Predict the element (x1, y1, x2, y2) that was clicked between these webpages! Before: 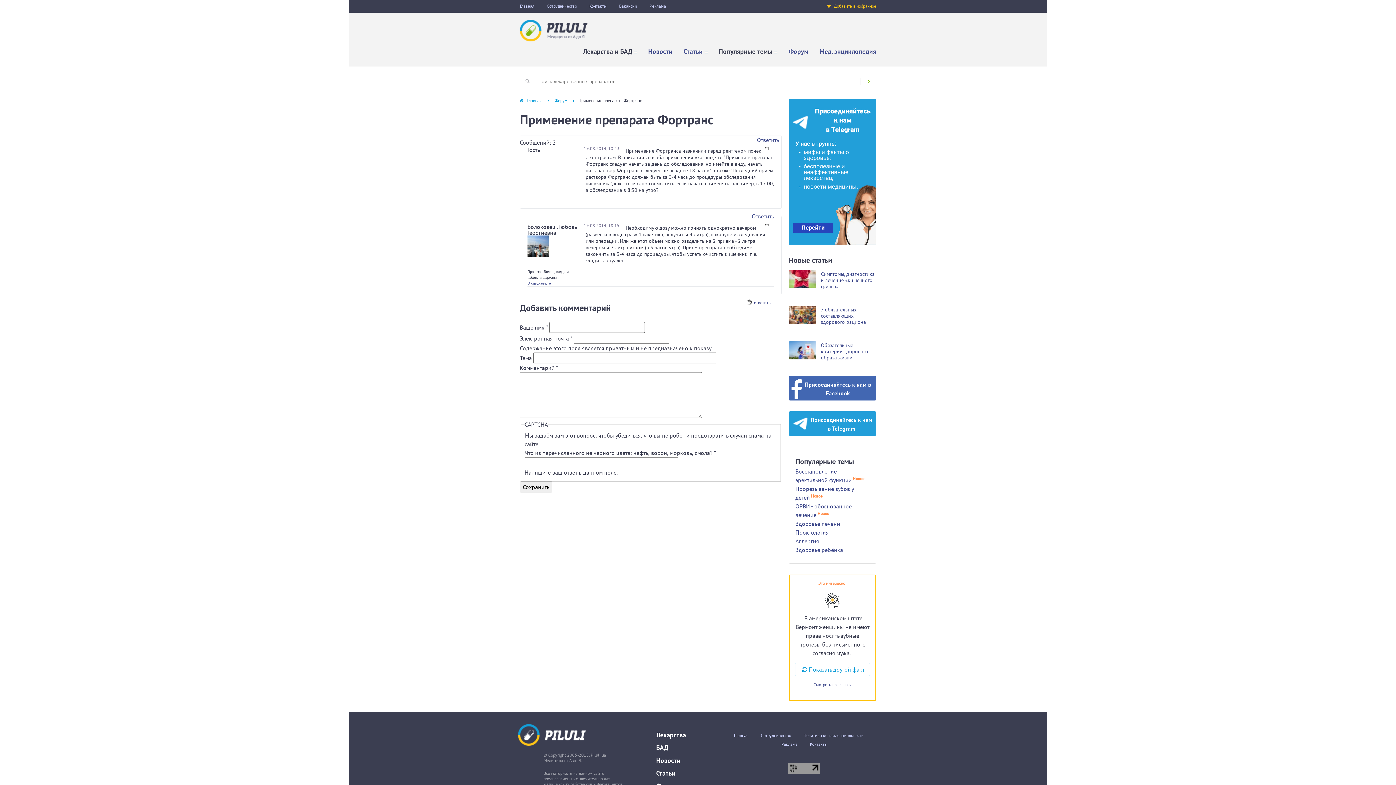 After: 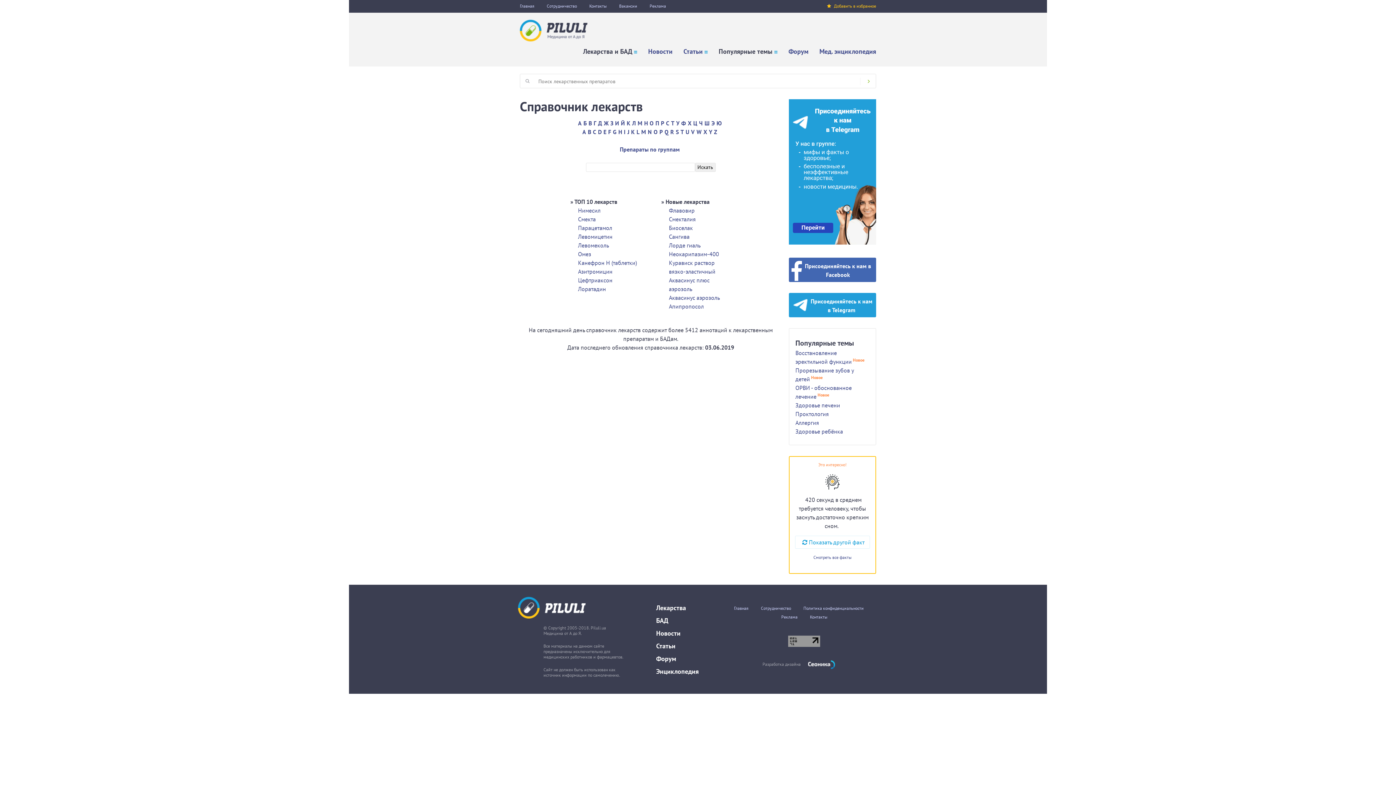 Action: bbox: (656, 731, 686, 739) label: Лекарства